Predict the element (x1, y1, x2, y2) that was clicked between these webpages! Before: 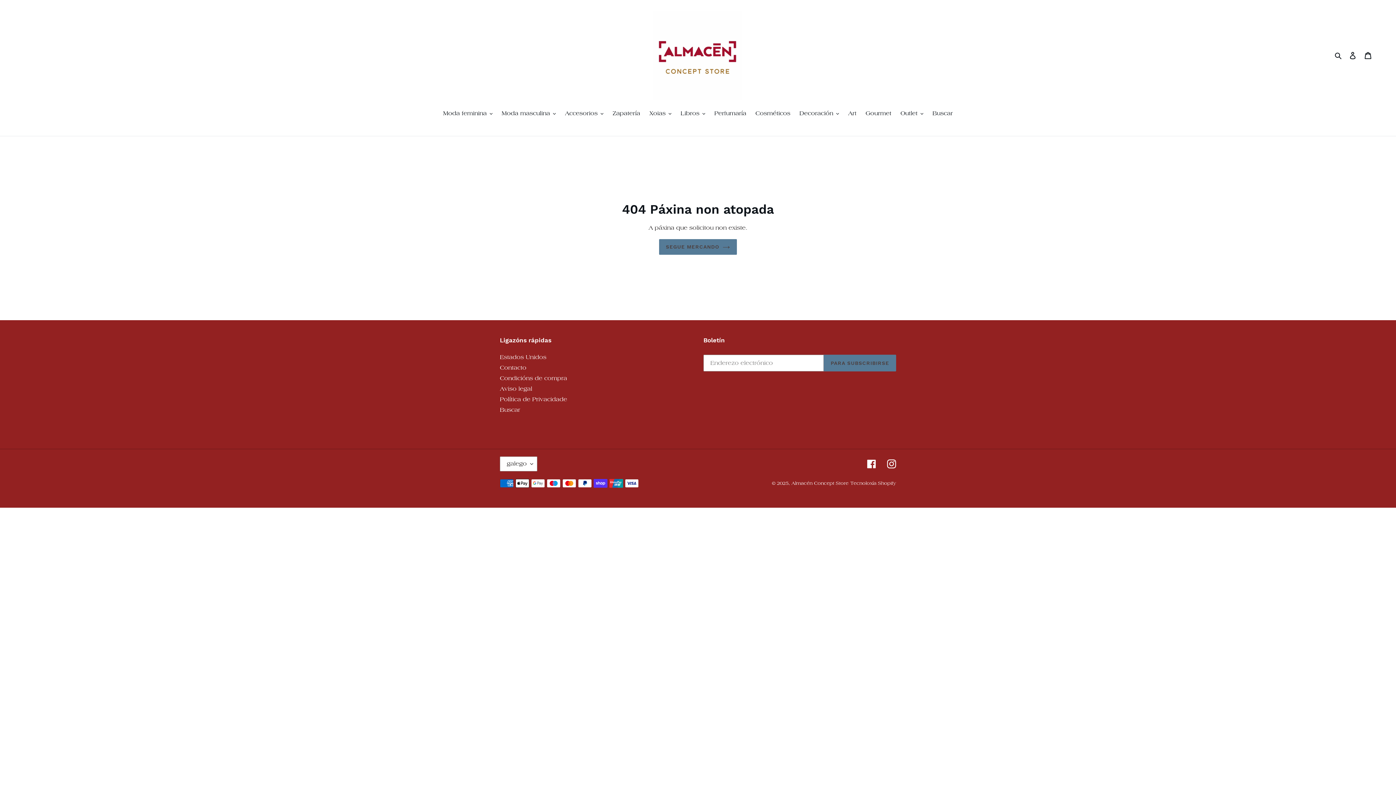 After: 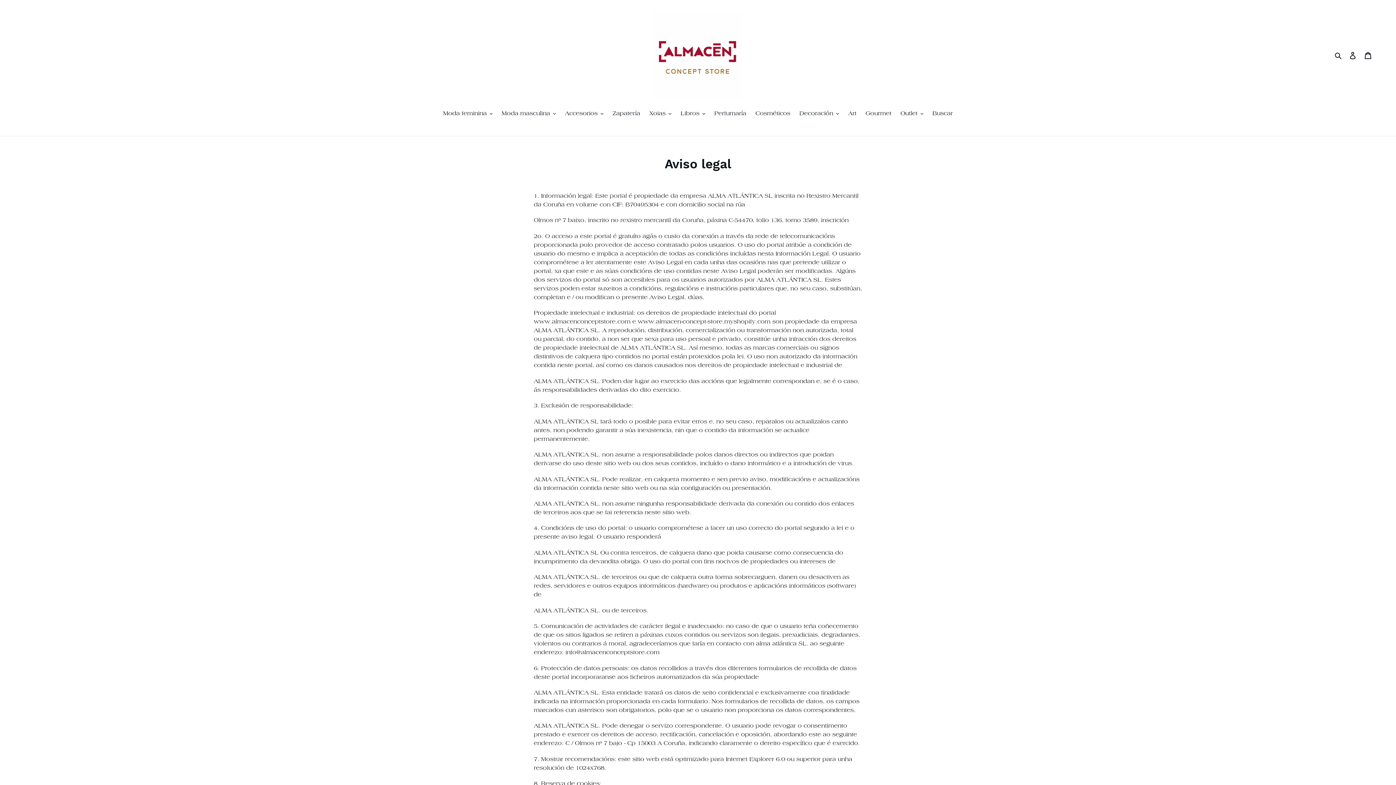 Action: bbox: (500, 385, 532, 392) label: Aviso legal